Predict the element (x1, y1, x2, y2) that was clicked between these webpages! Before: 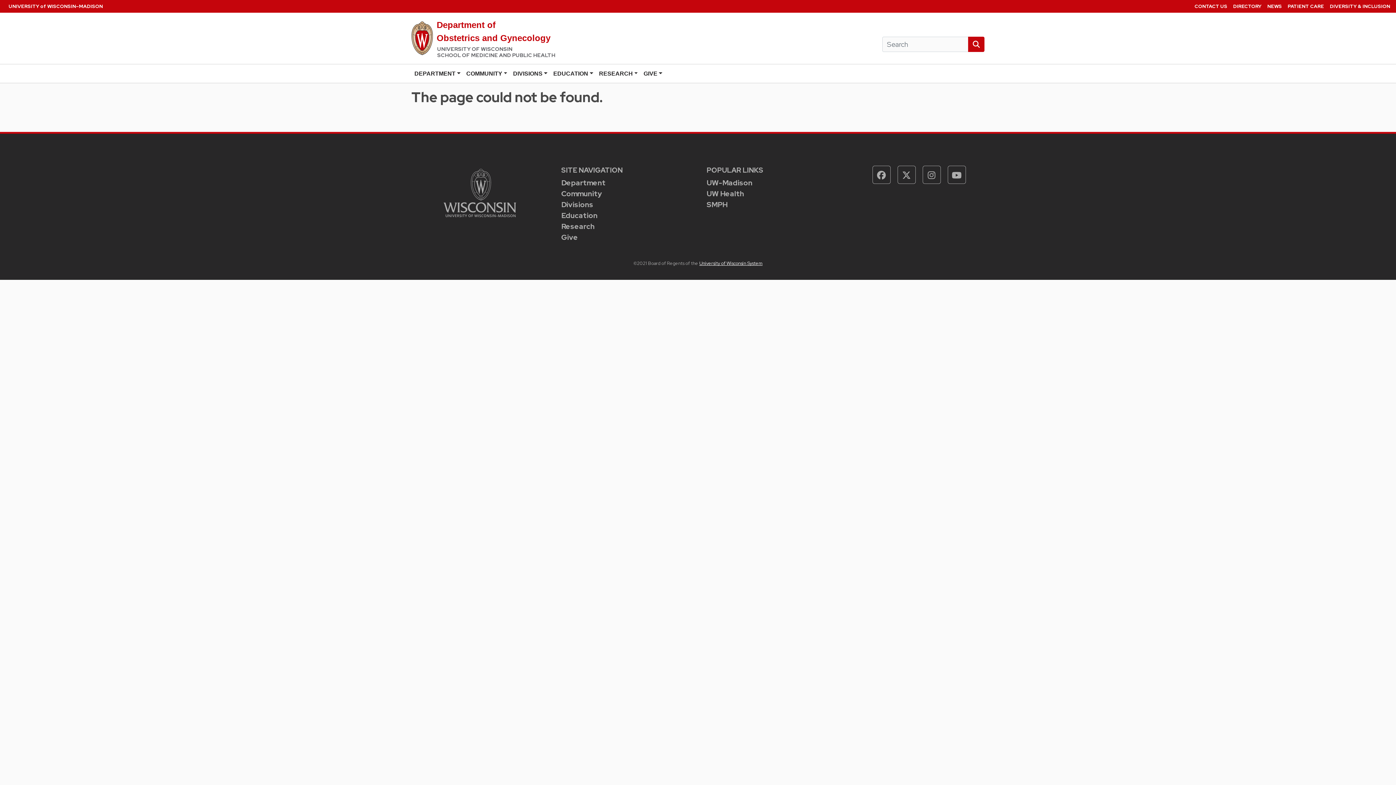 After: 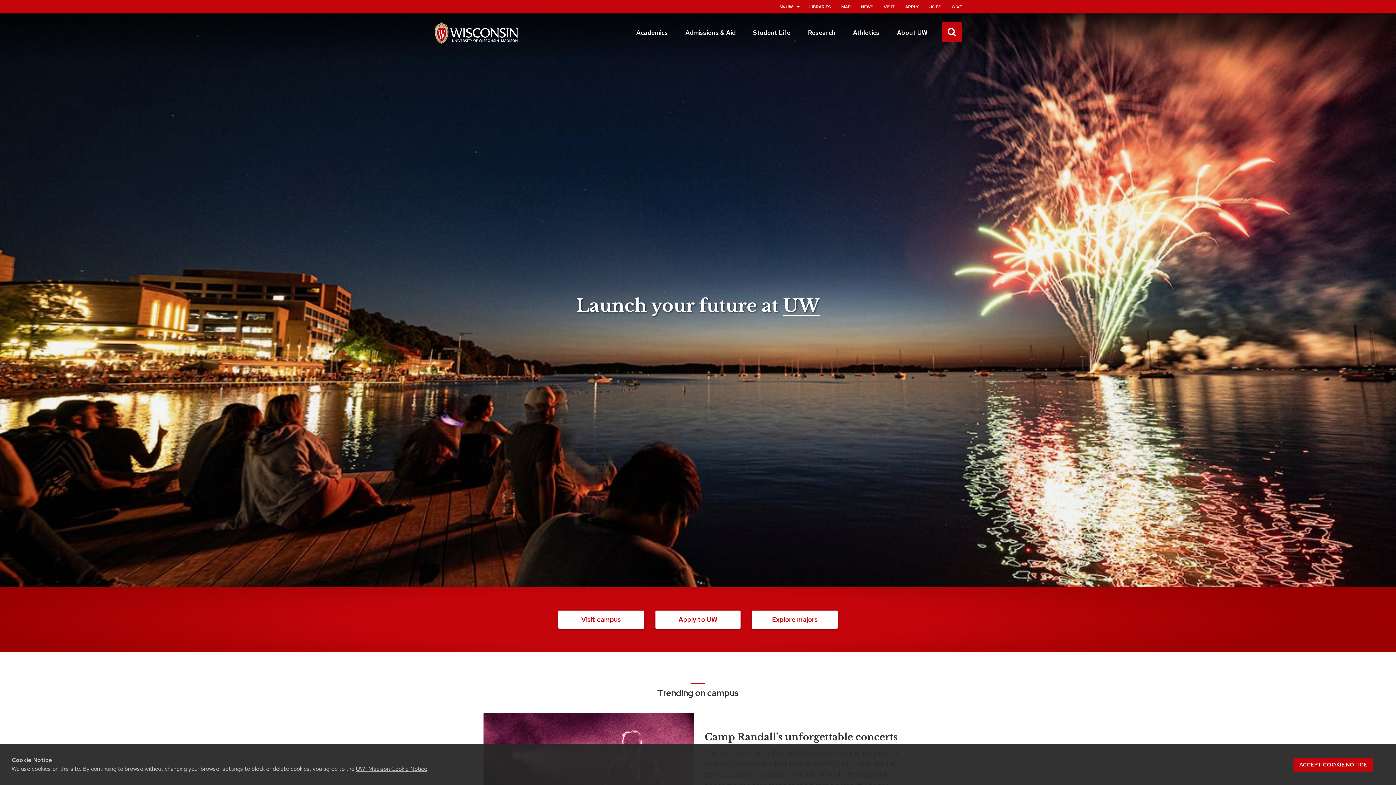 Action: label: UW-Madison bbox: (706, 177, 834, 188)